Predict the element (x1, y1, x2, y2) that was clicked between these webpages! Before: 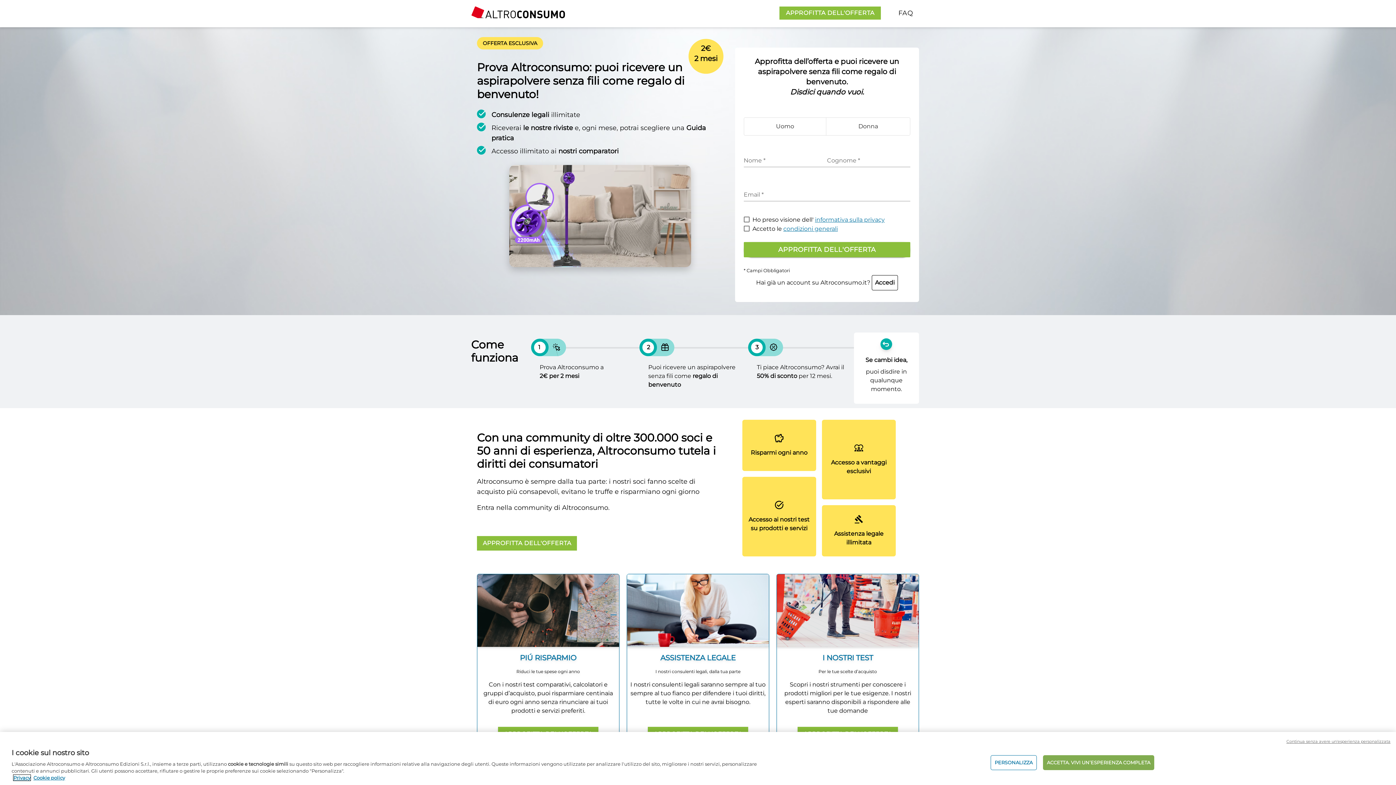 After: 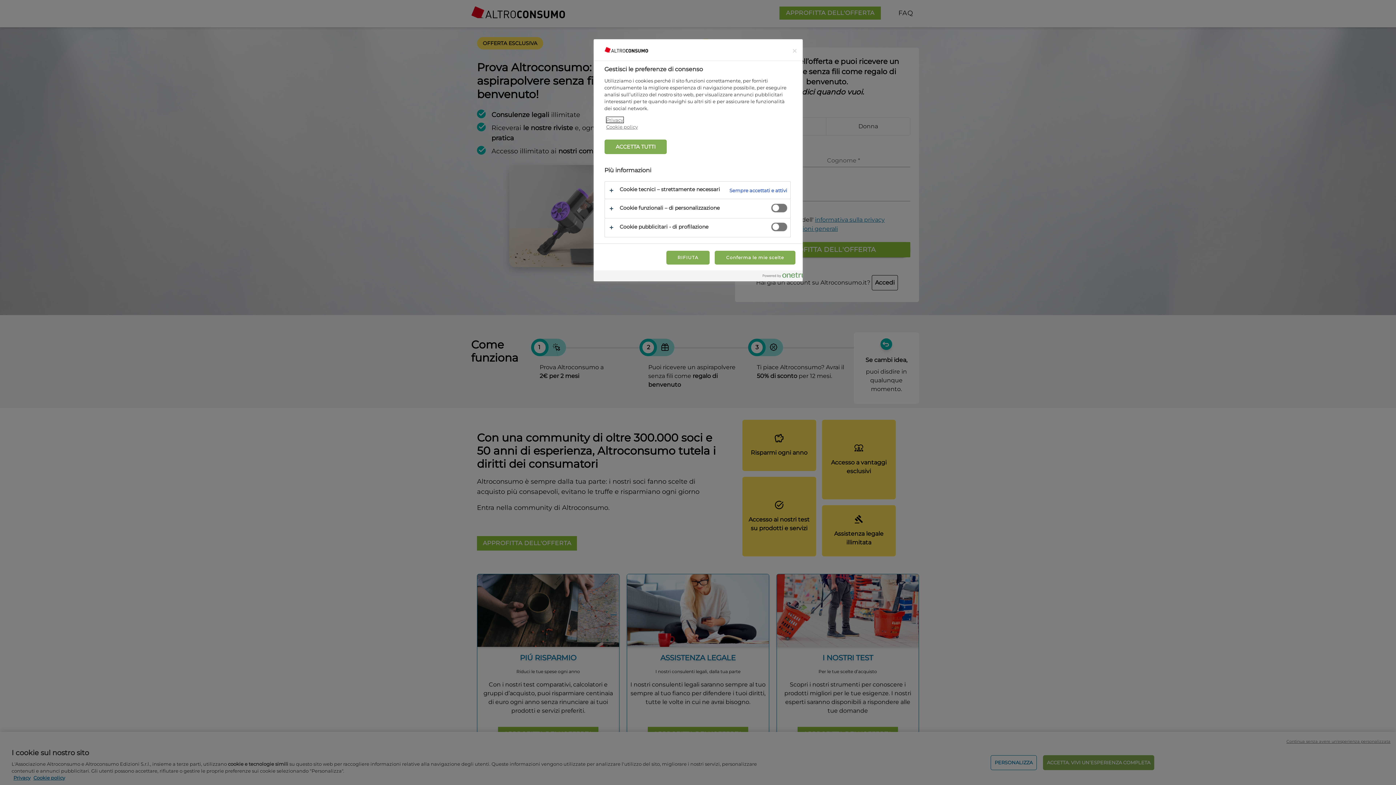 Action: label: PERSONALIZZA bbox: (990, 755, 1036, 770)